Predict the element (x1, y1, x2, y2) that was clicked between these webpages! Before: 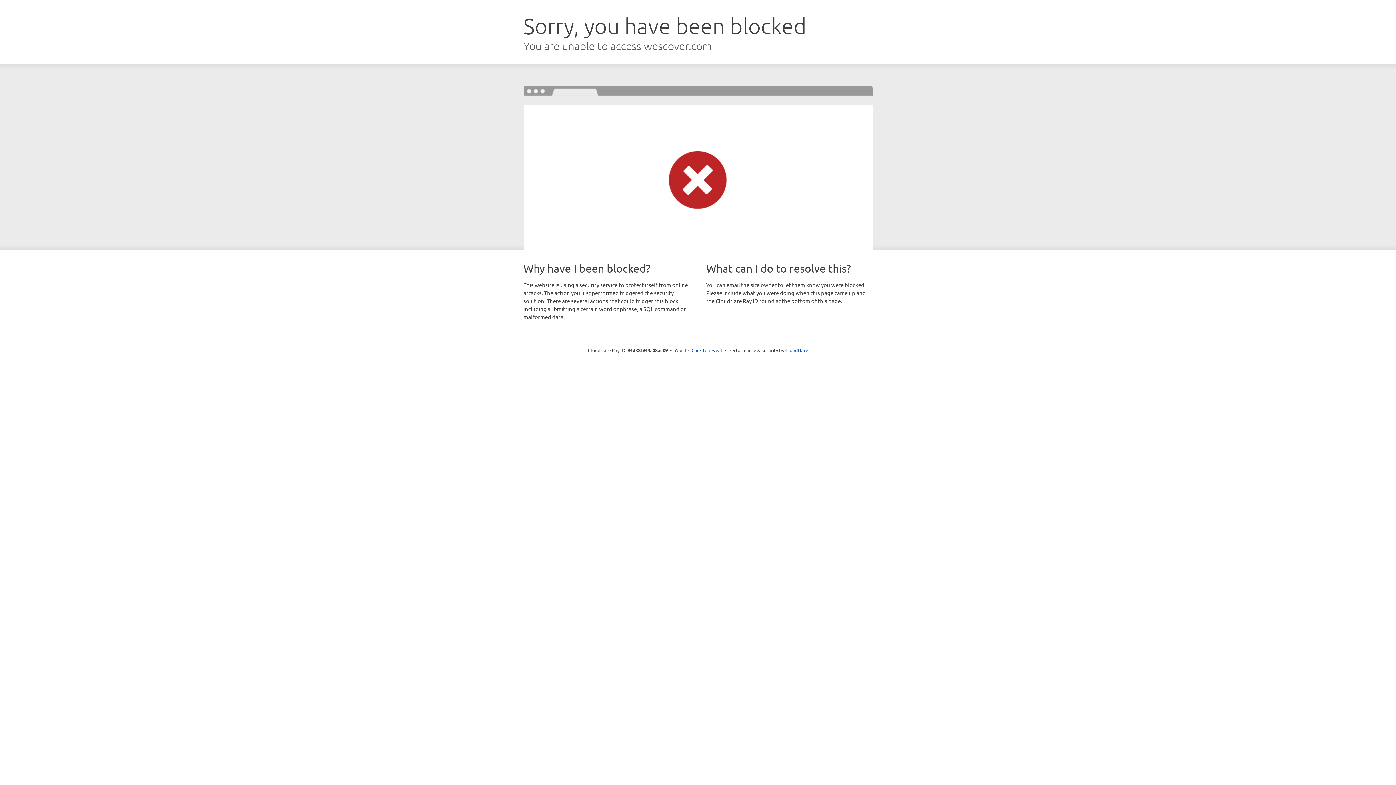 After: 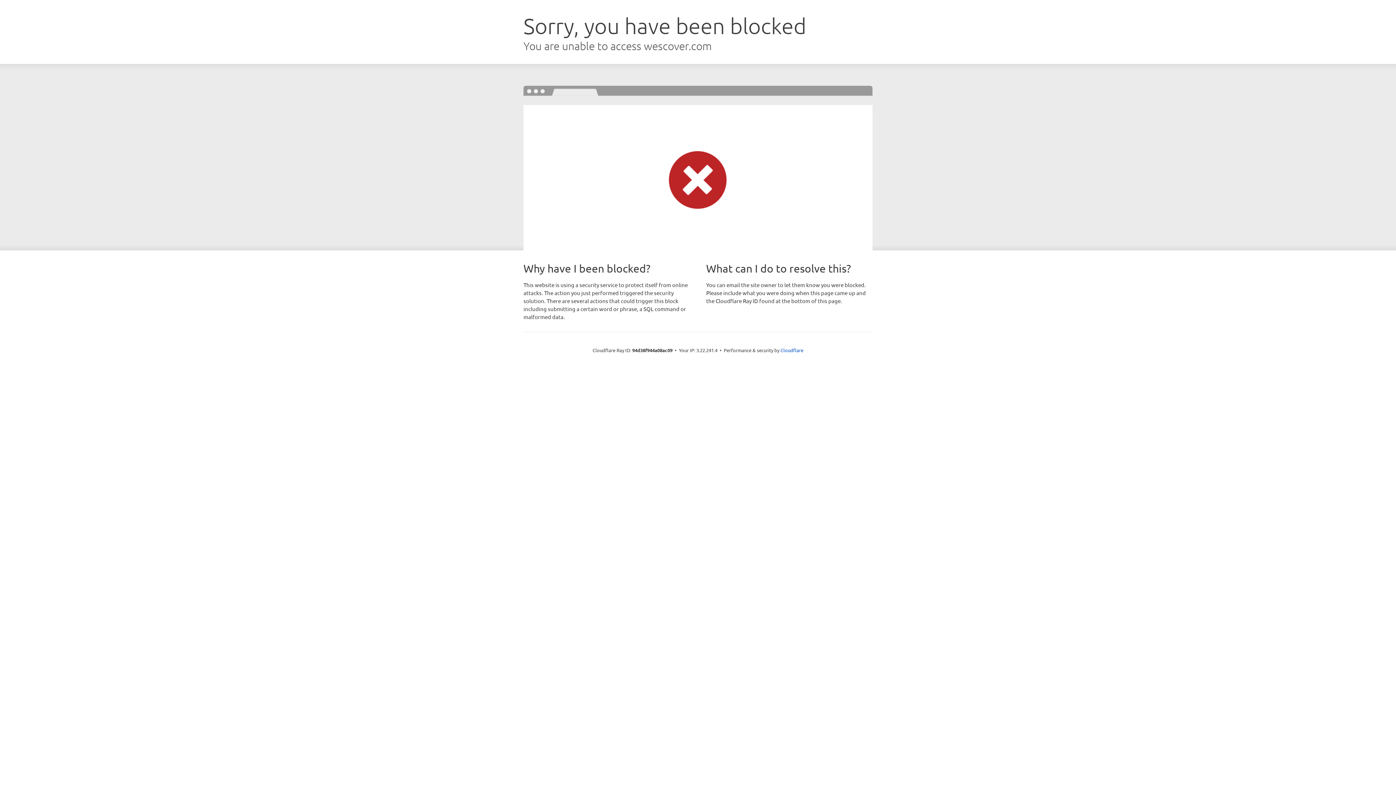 Action: label: Click to reveal bbox: (691, 346, 722, 353)